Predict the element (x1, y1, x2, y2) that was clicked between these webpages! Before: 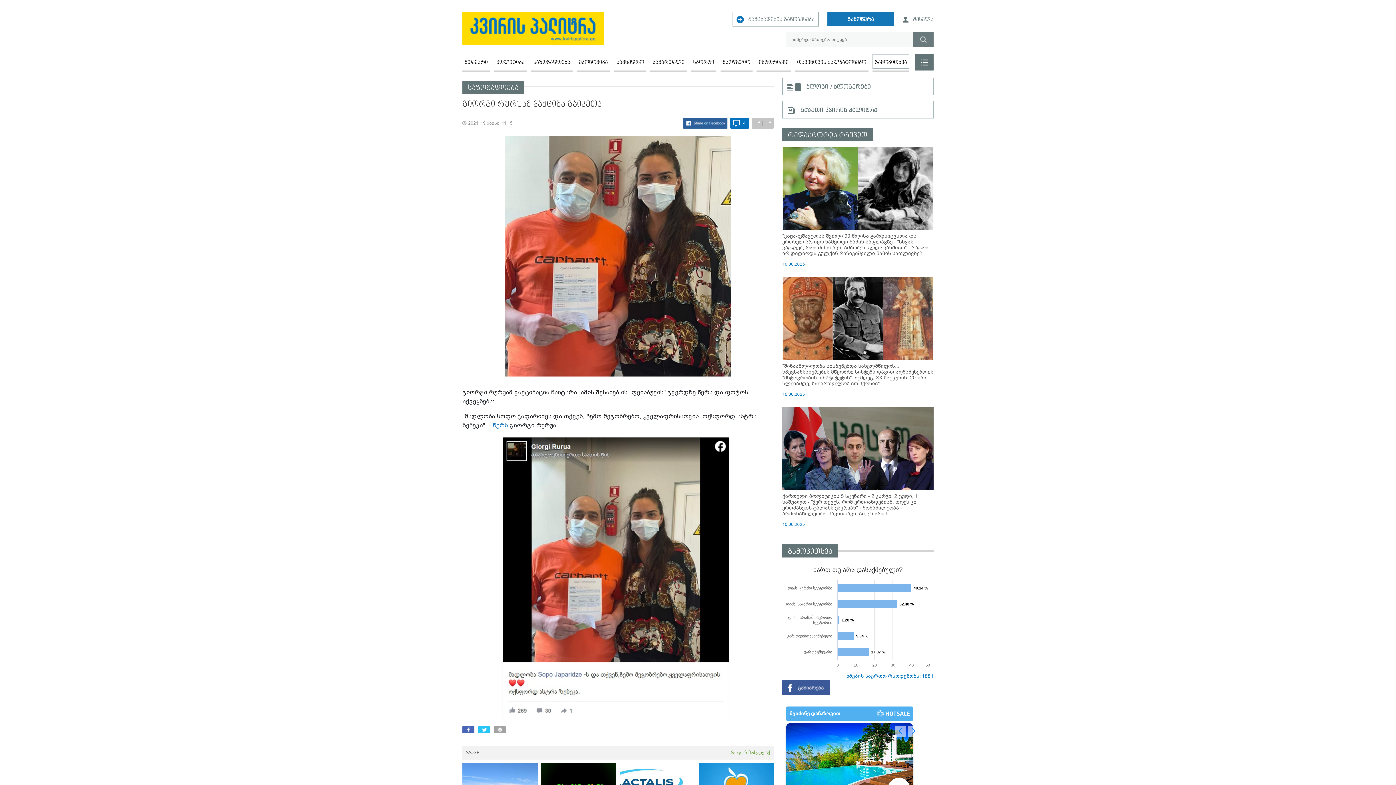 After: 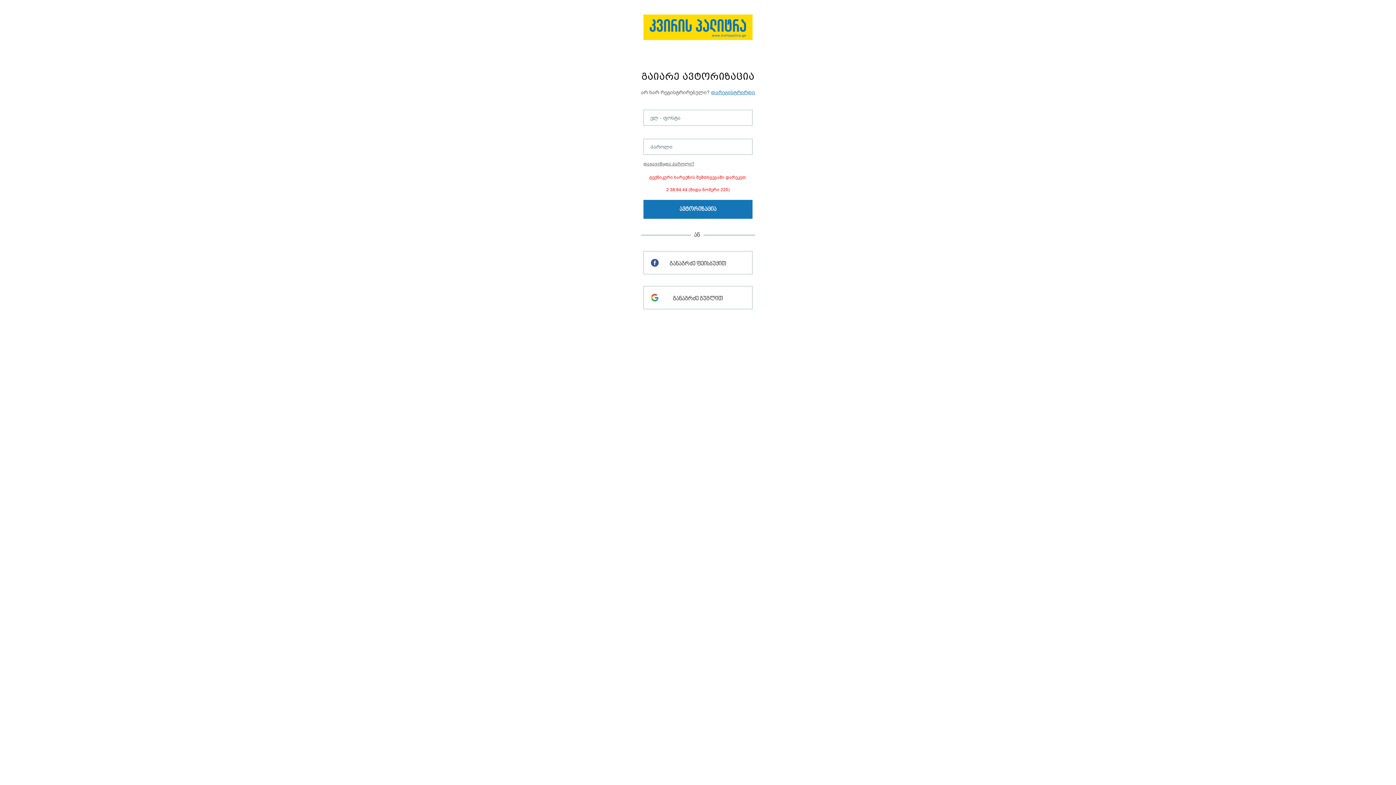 Action: label:  შესვლა bbox: (902, 12, 933, 26)